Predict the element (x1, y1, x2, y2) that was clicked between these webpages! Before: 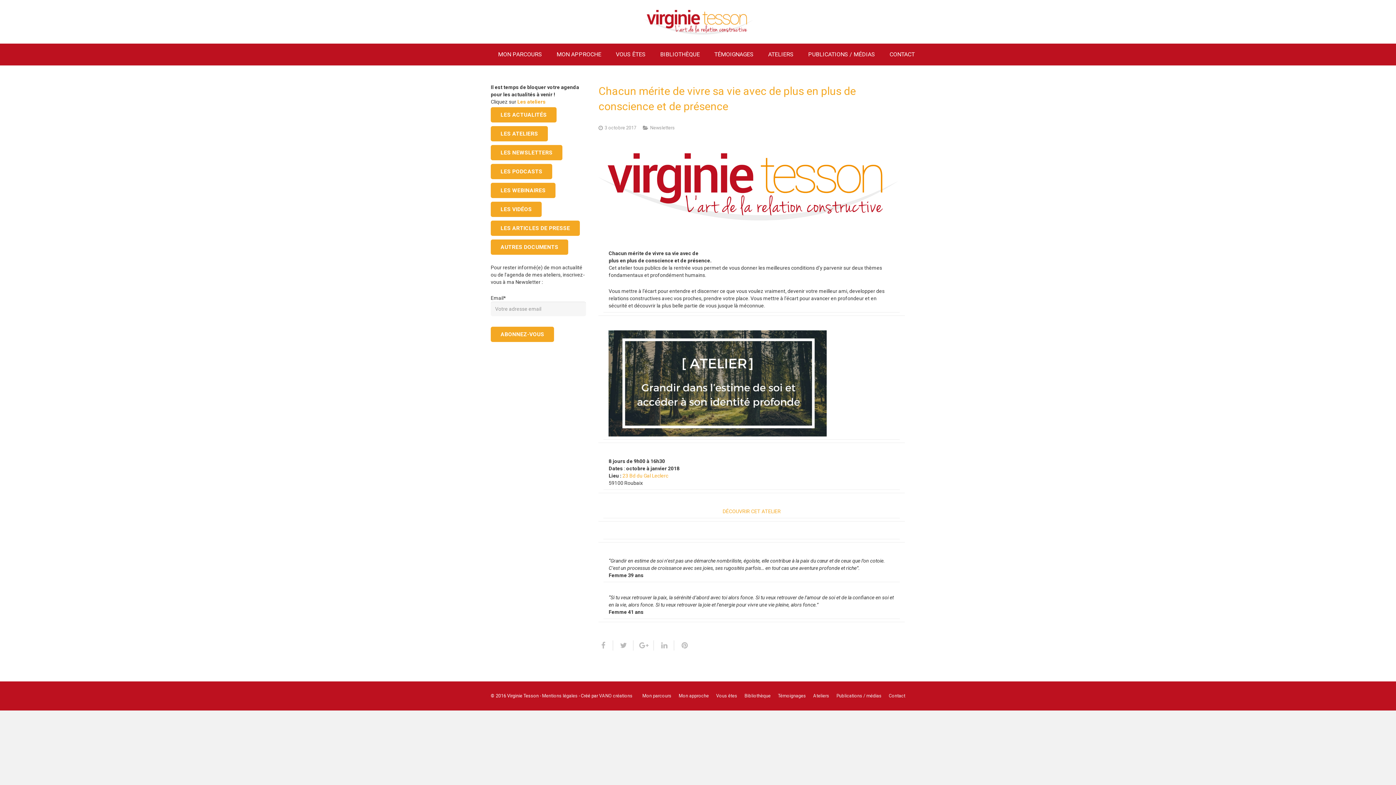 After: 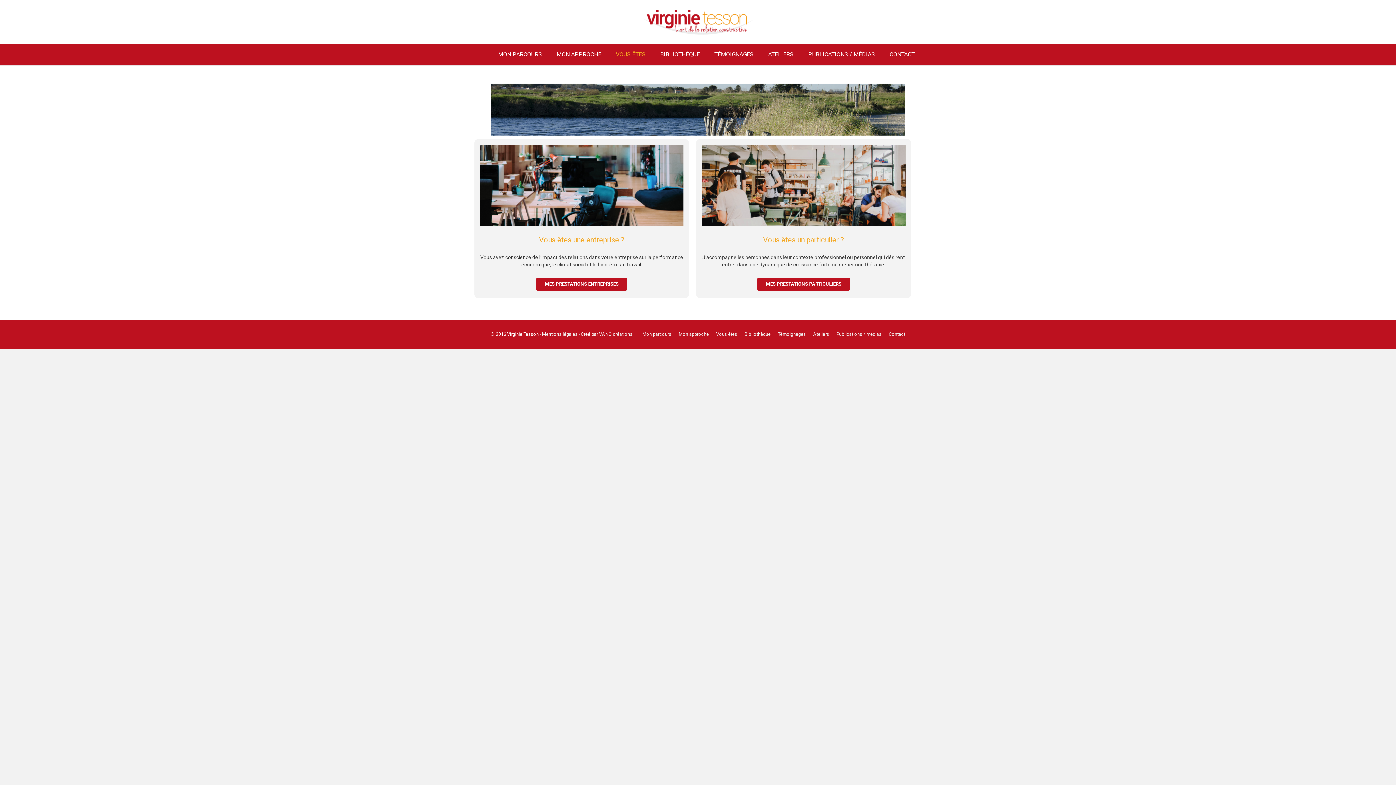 Action: bbox: (716, 693, 737, 699) label: Vous êtes